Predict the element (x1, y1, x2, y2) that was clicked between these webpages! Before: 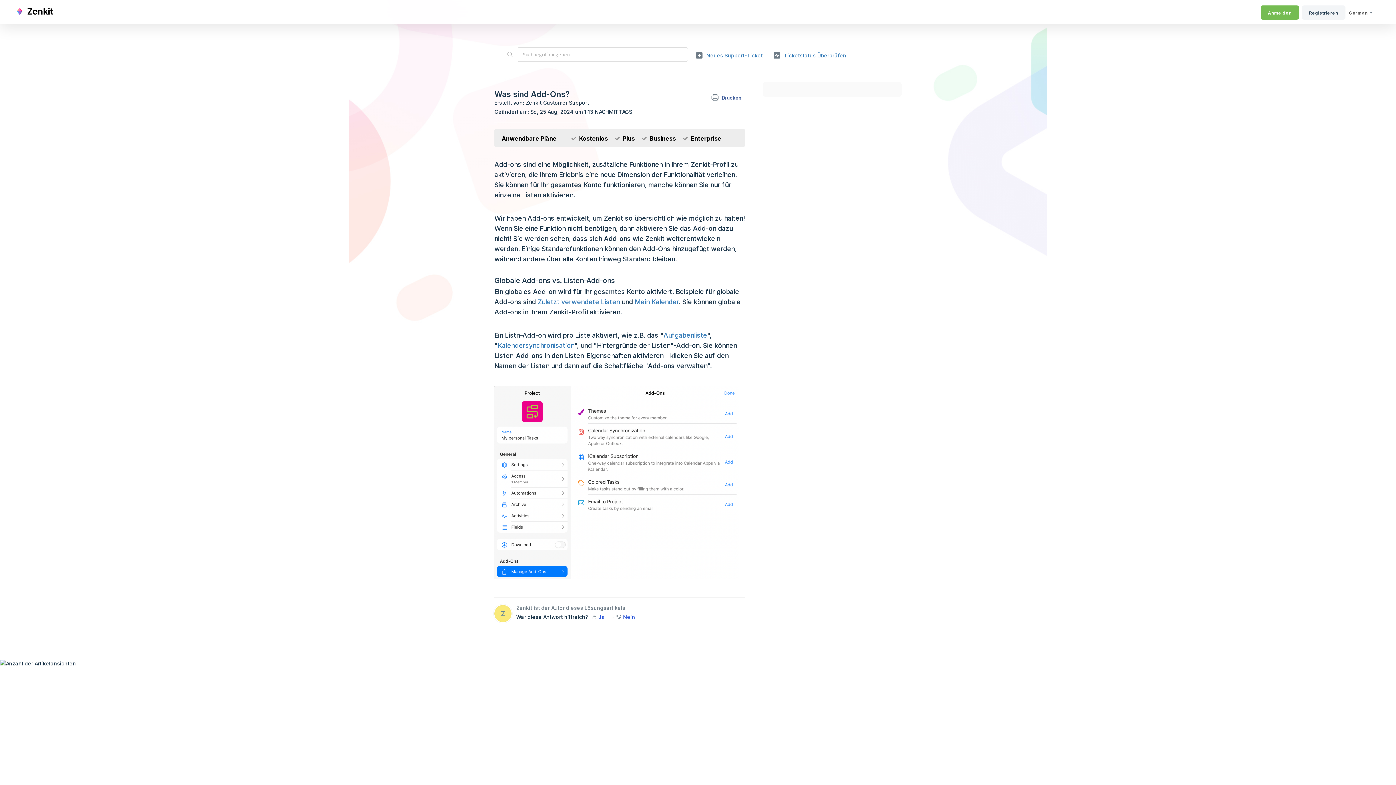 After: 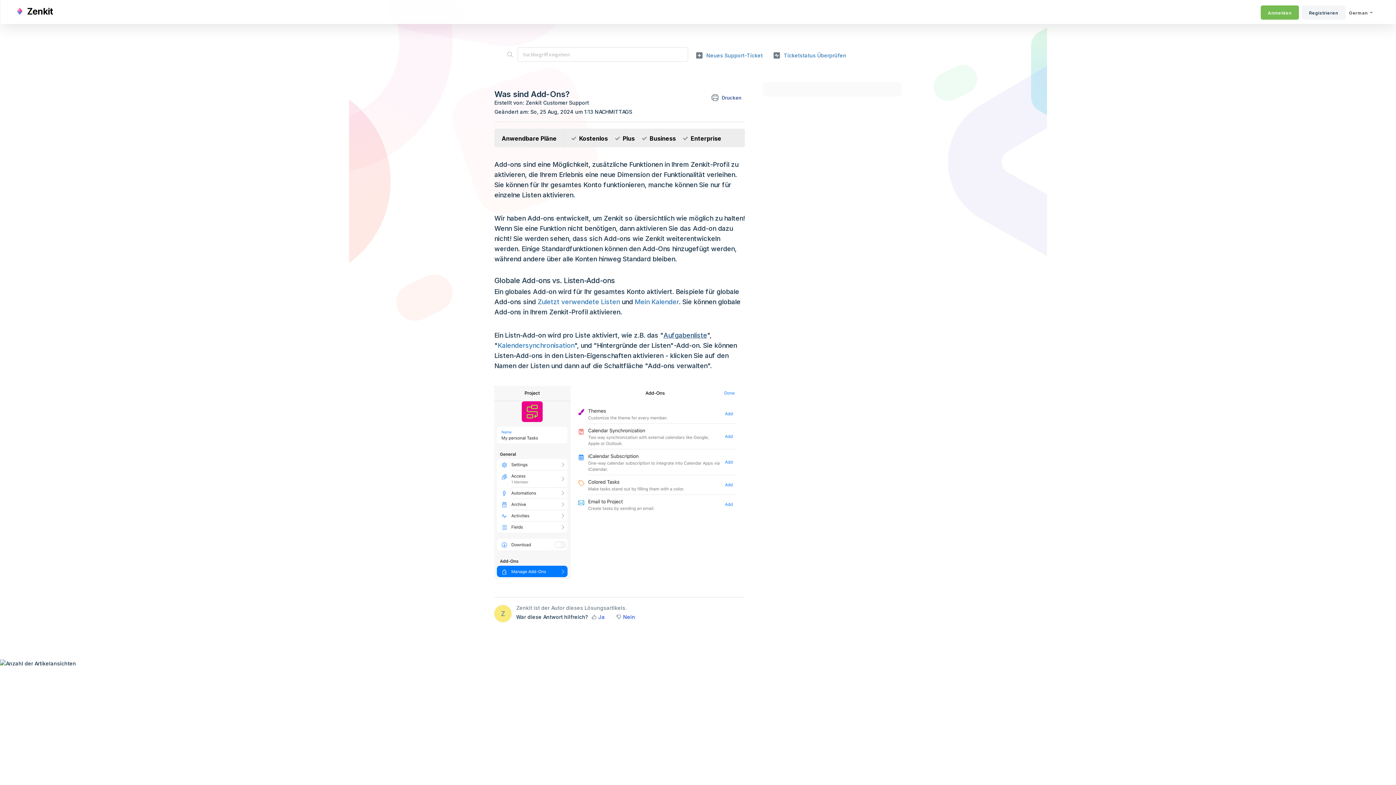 Action: bbox: (663, 331, 707, 339) label: Aufgabenliste